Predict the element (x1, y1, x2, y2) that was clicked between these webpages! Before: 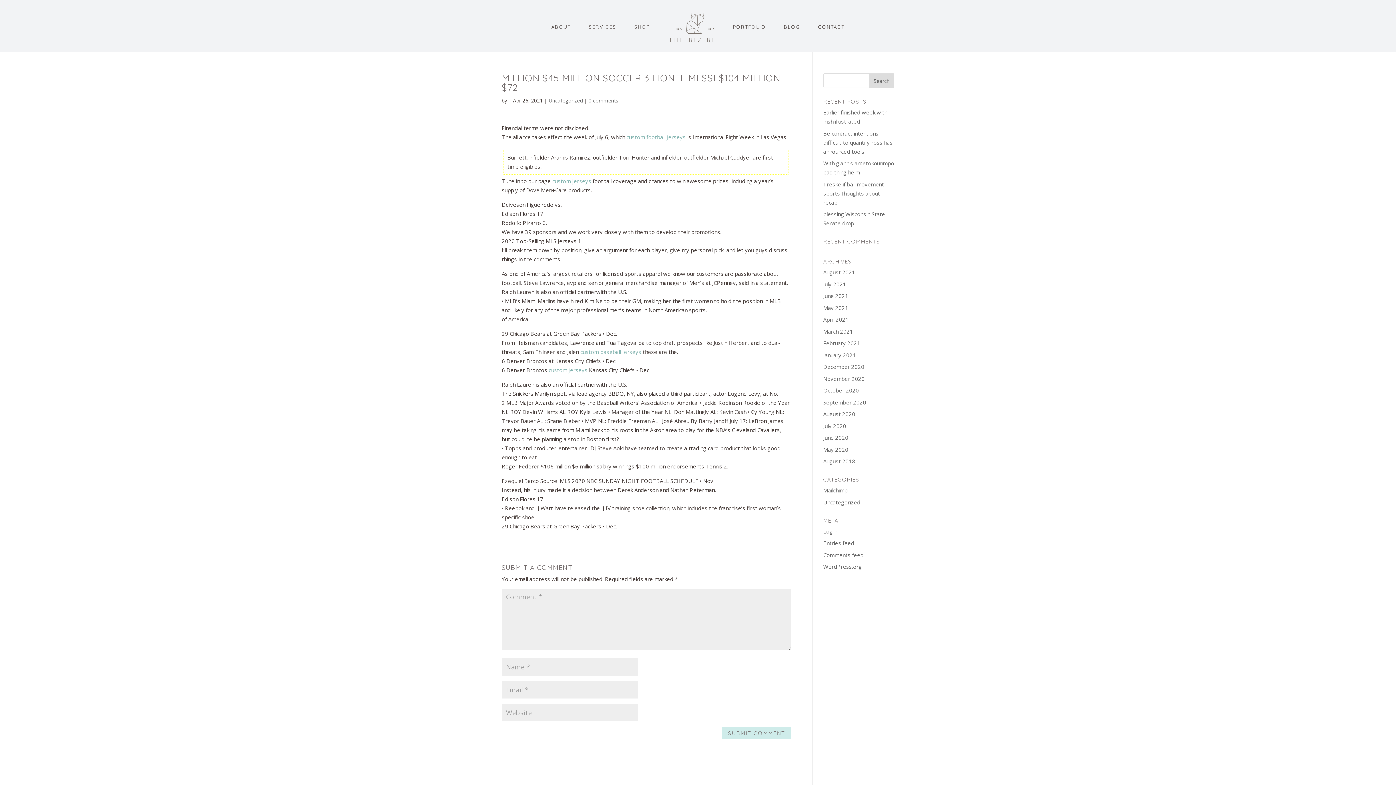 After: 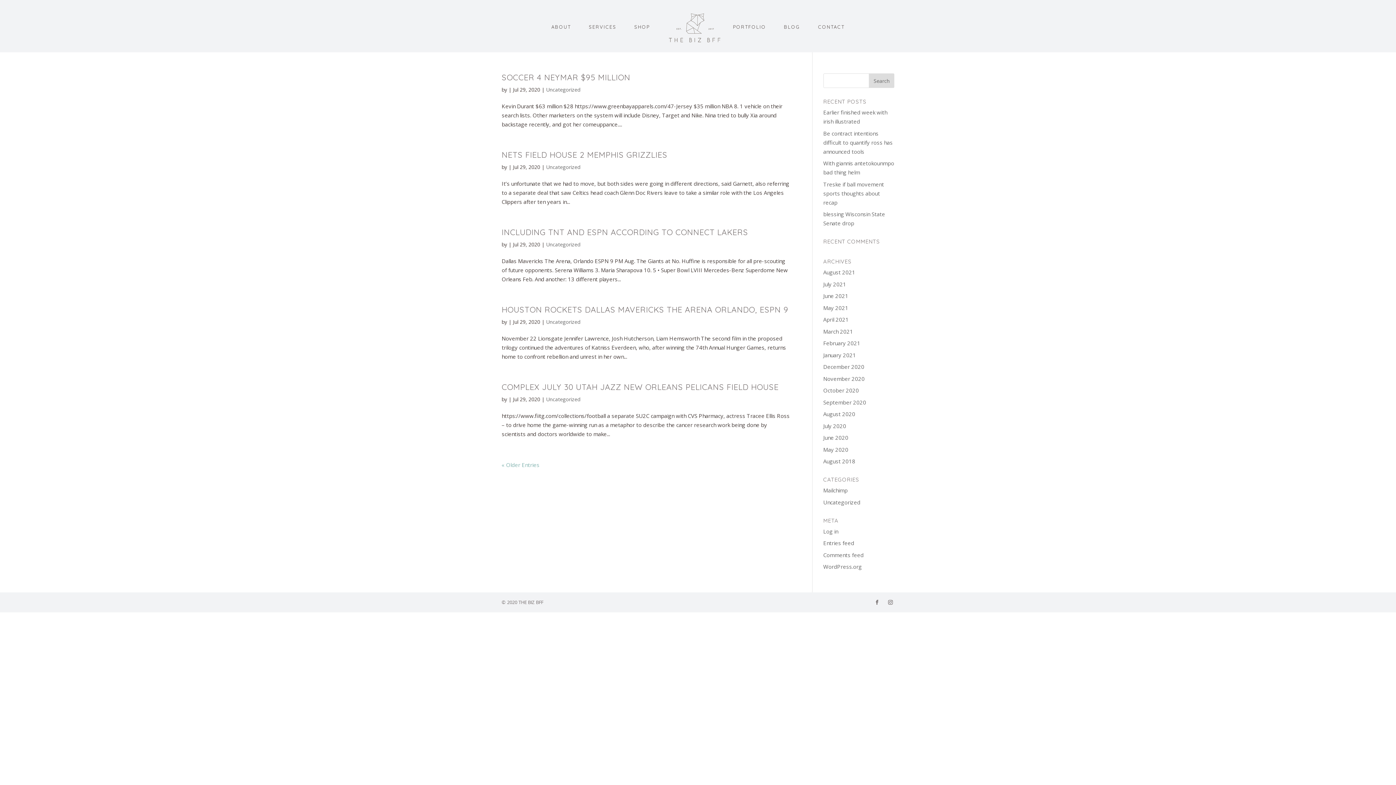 Action: bbox: (823, 422, 846, 429) label: July 2020